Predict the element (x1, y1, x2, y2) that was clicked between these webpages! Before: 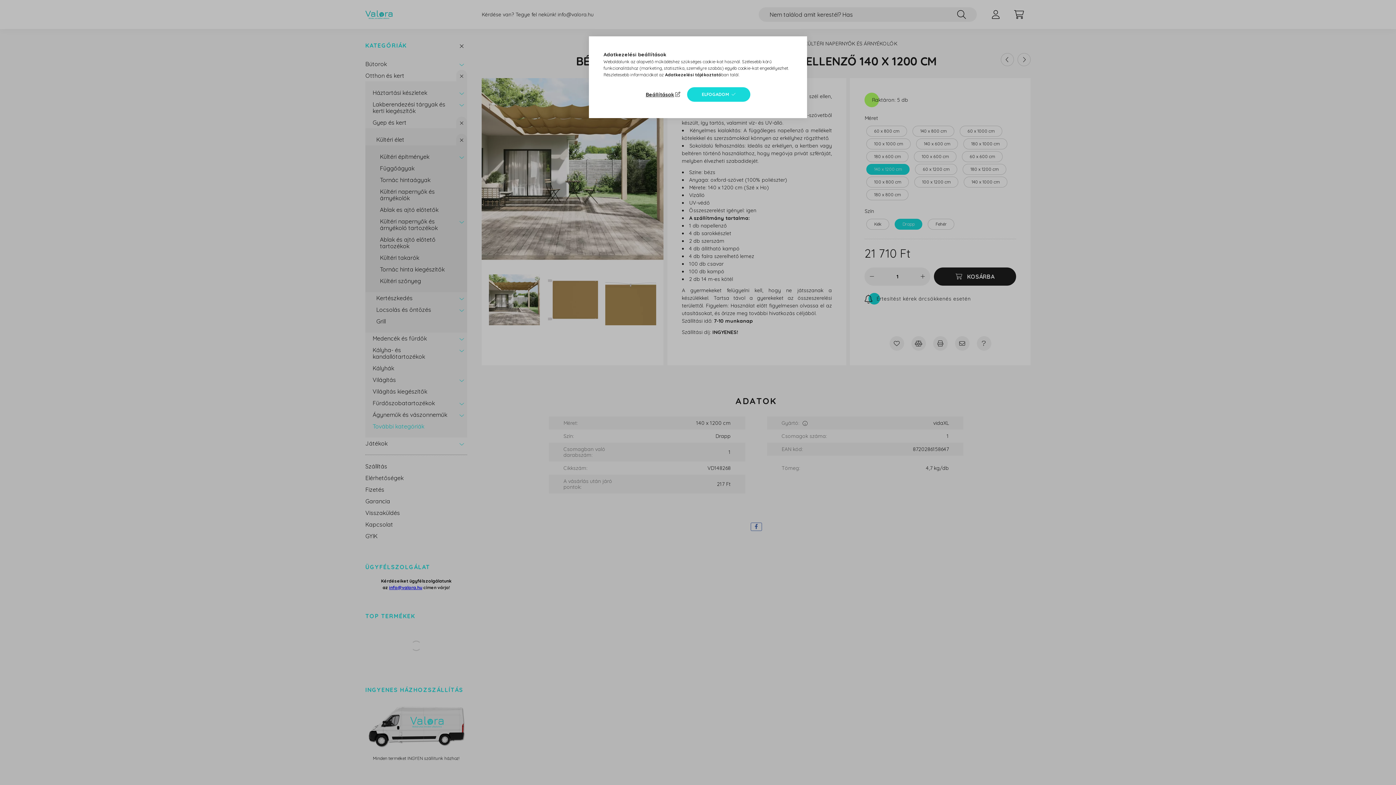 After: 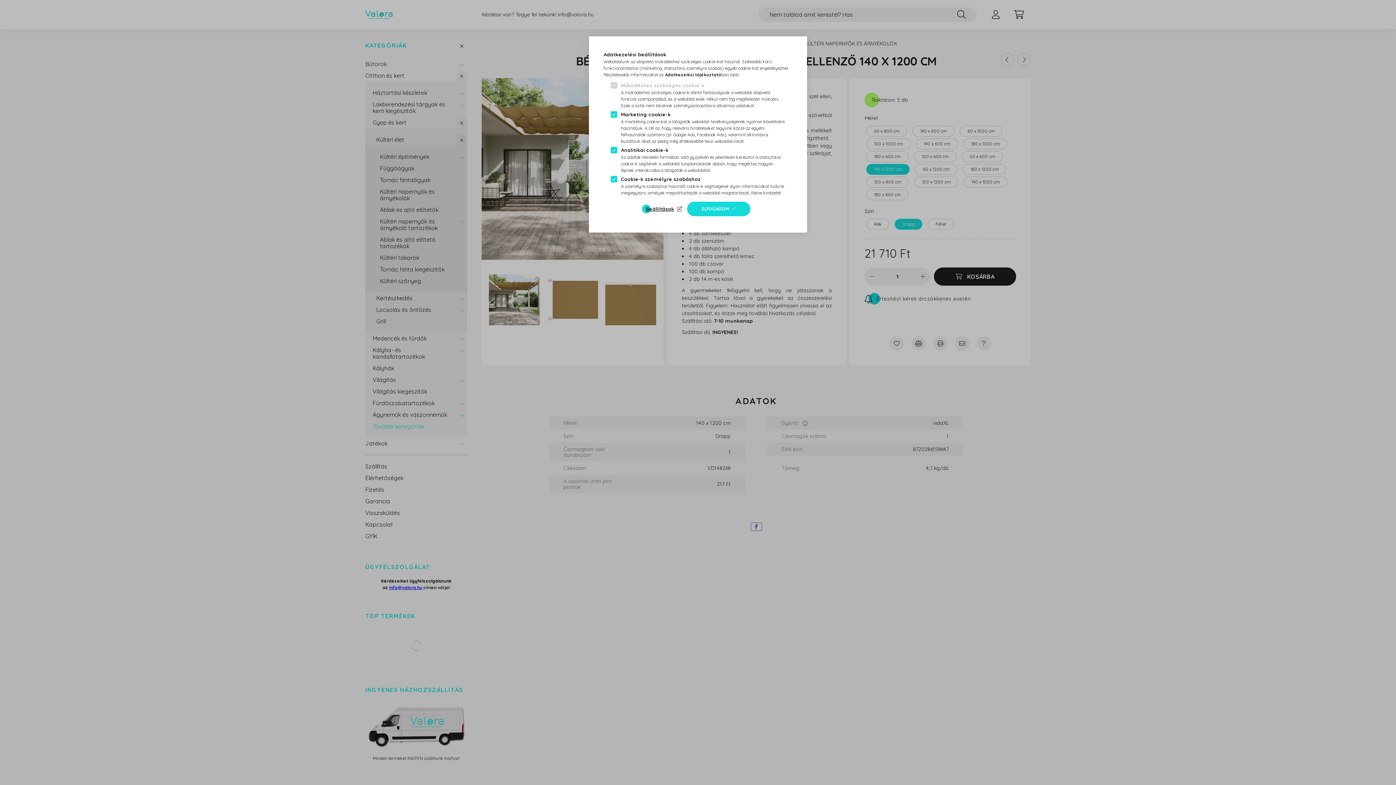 Action: label: Beállítások bbox: (645, 89, 682, 99)